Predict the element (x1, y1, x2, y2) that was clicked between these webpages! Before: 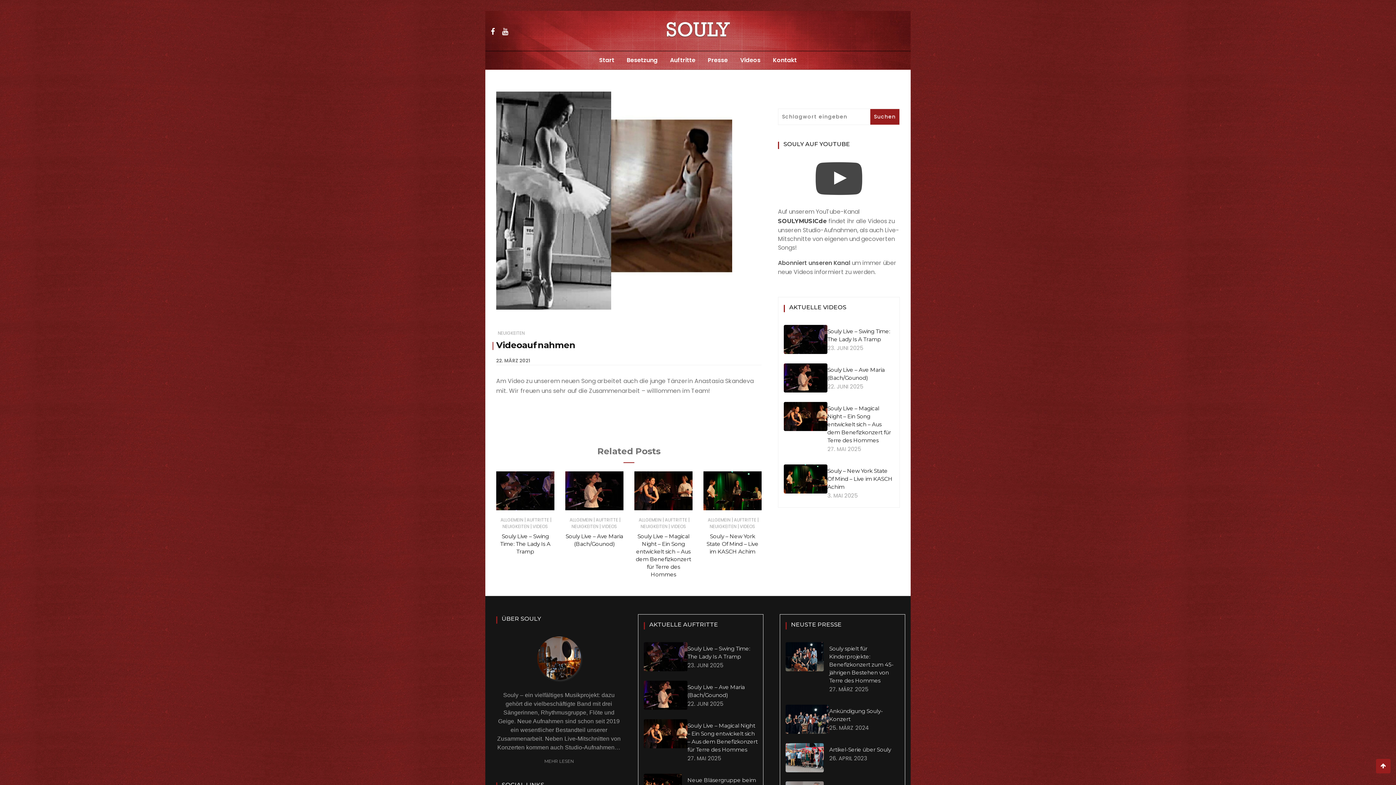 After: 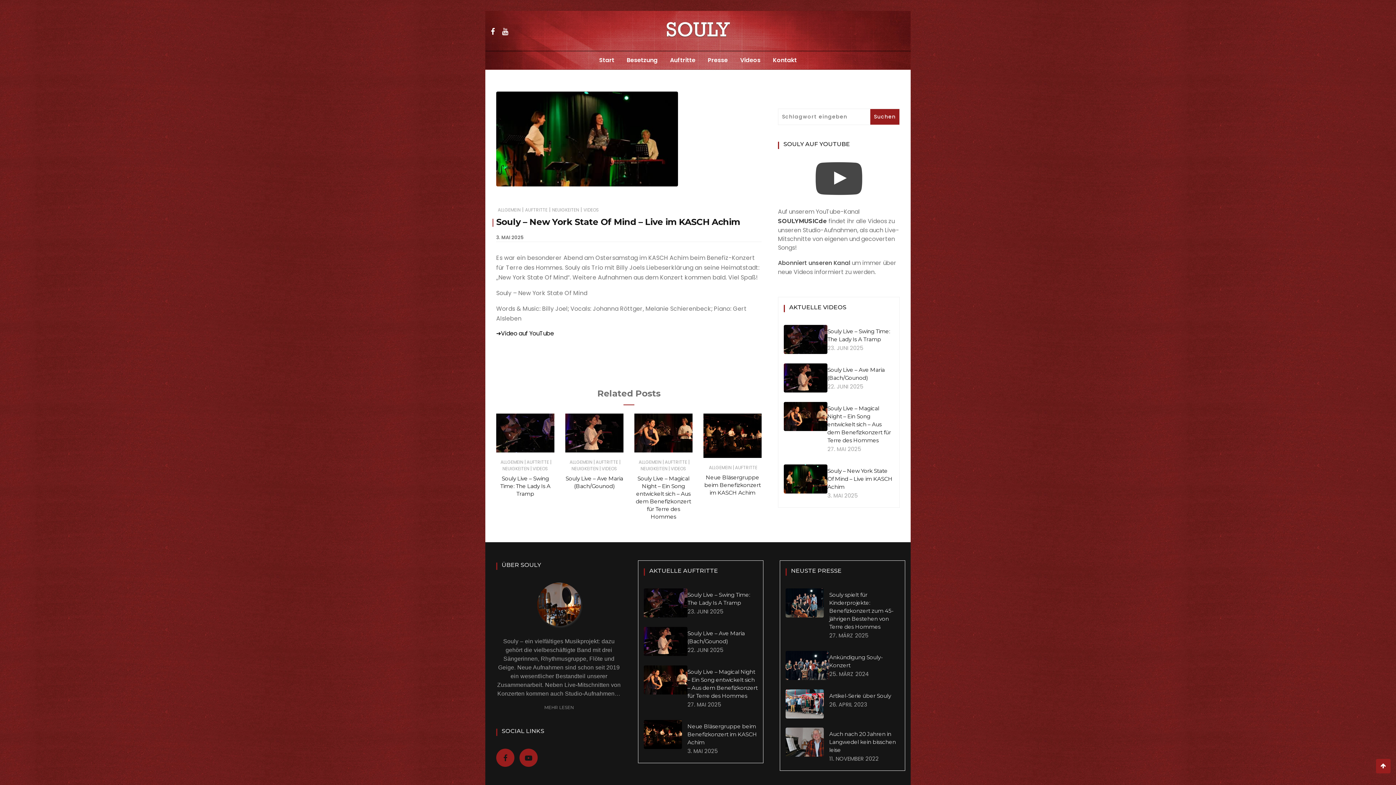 Action: bbox: (703, 471, 761, 510)